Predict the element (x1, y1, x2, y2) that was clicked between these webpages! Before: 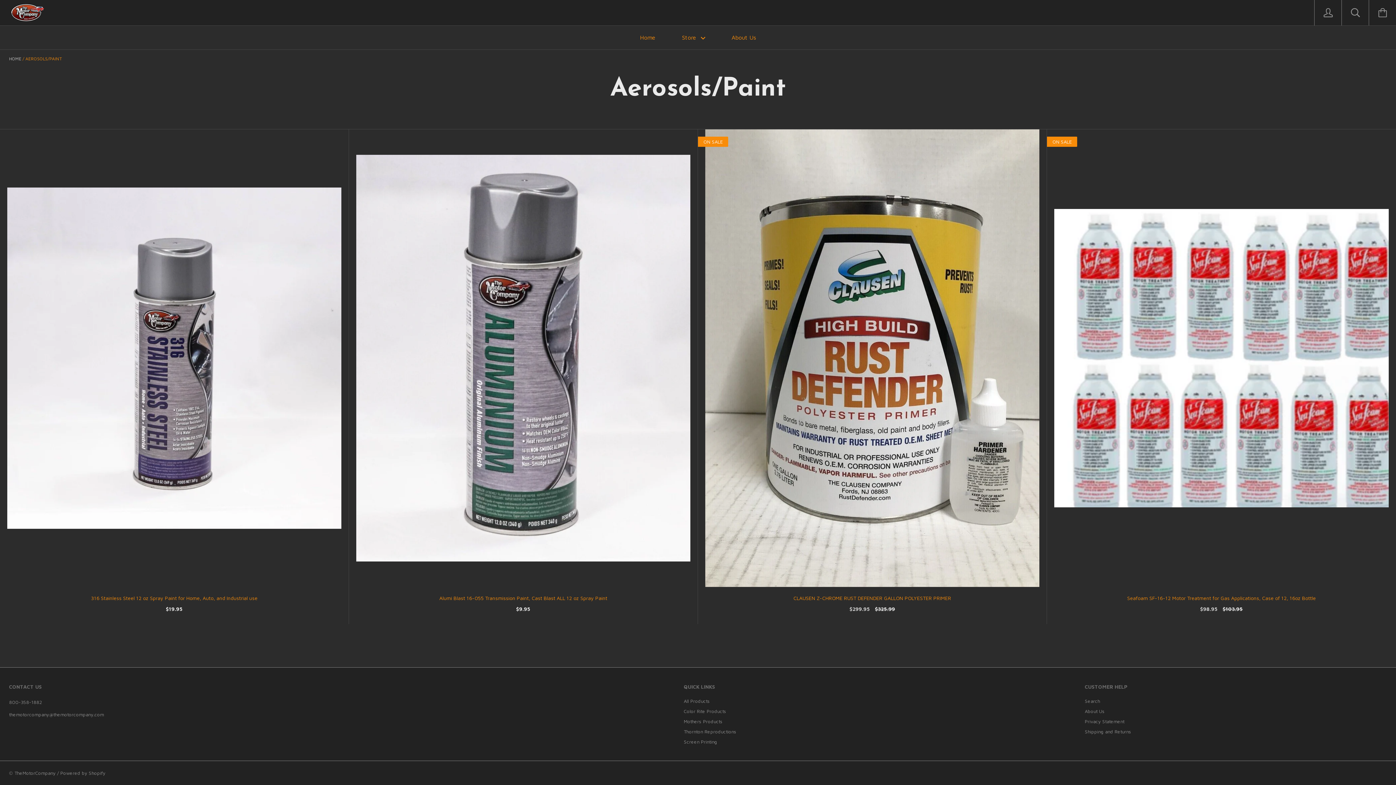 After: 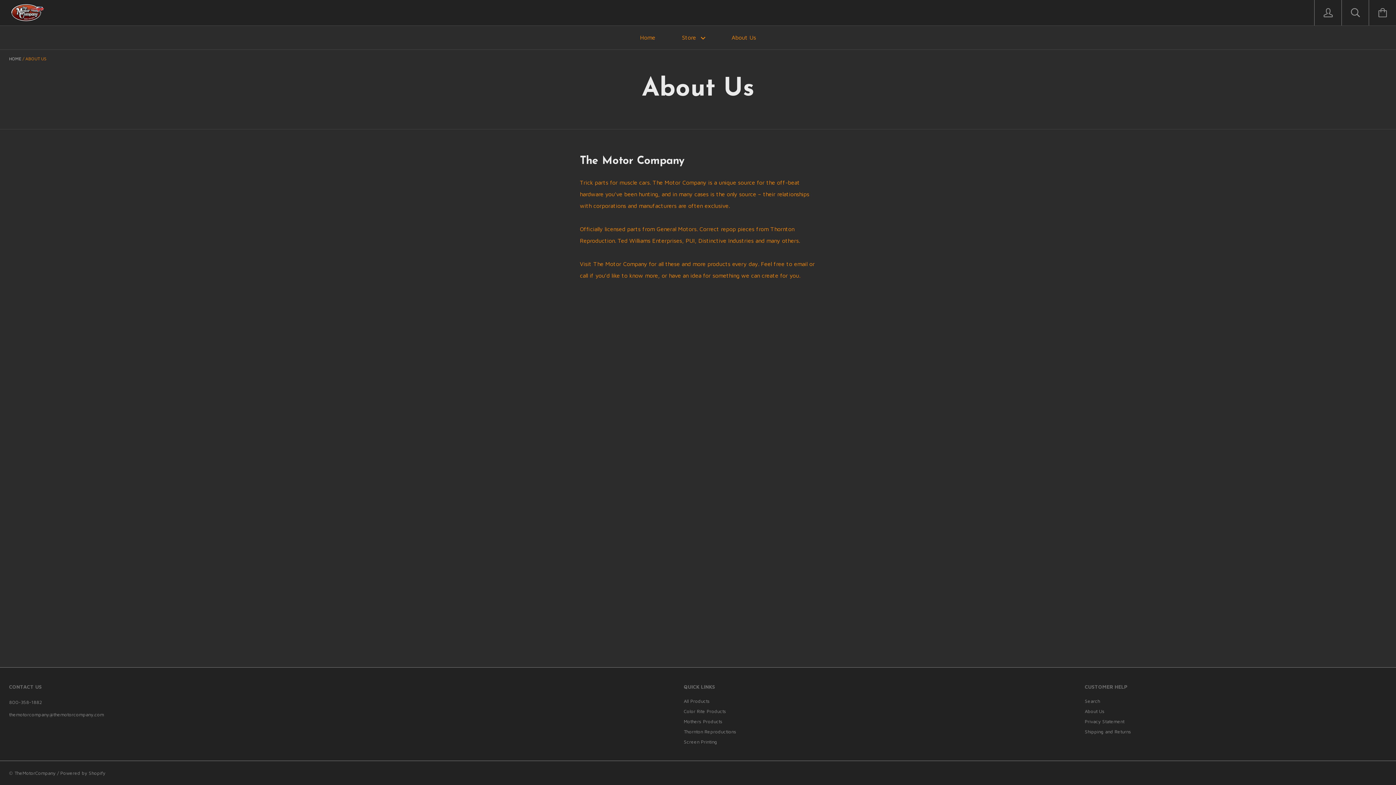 Action: label: About Us bbox: (1085, 708, 1105, 714)